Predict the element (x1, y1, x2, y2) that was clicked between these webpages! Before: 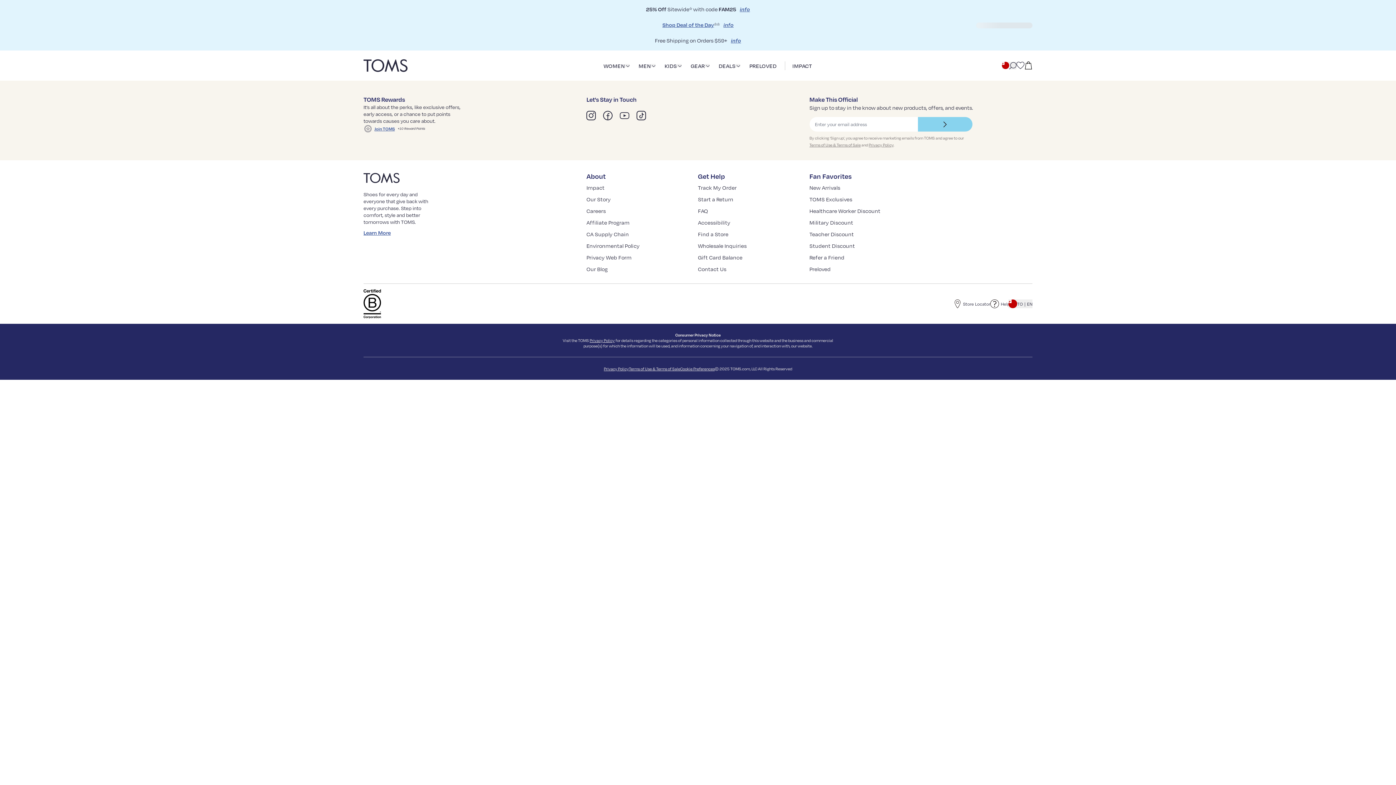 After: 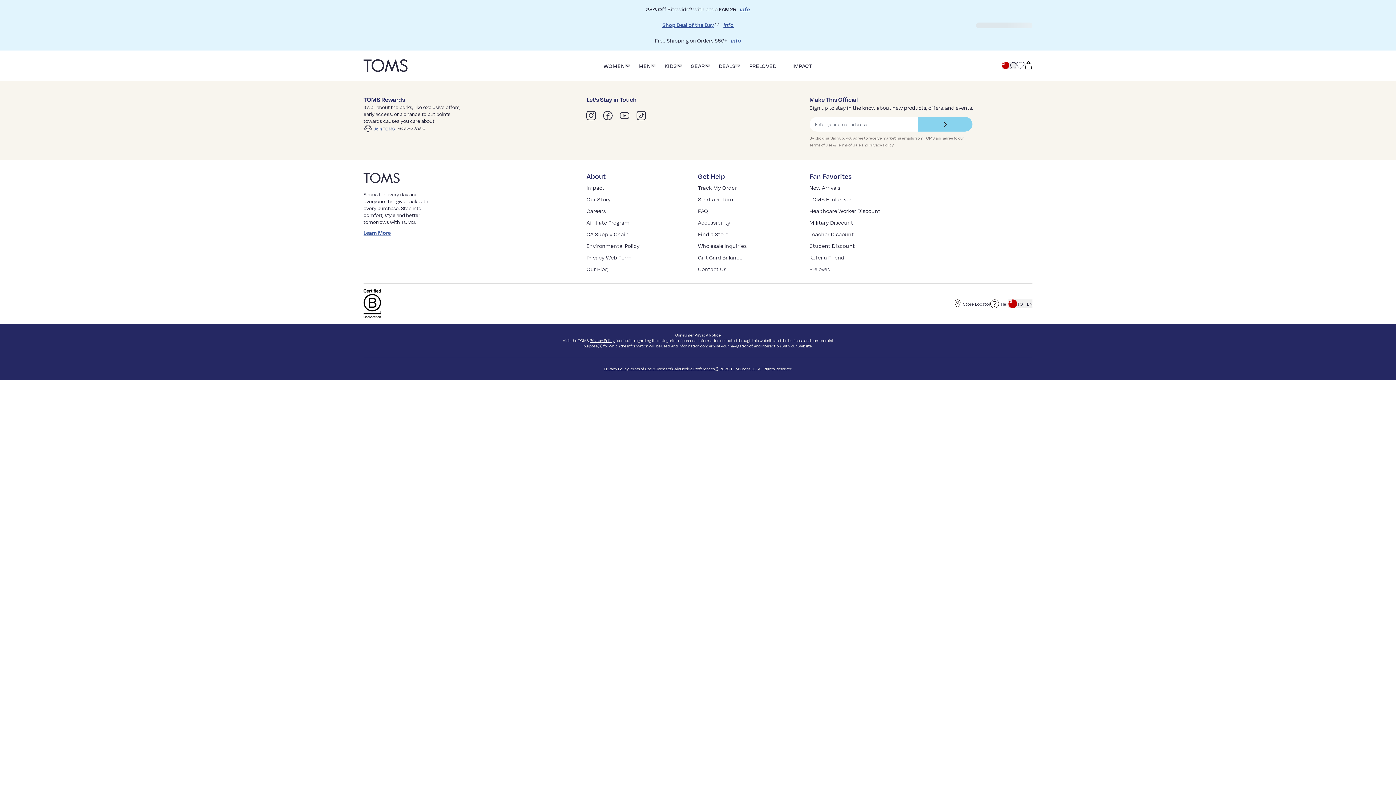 Action: bbox: (620, 110, 629, 120)